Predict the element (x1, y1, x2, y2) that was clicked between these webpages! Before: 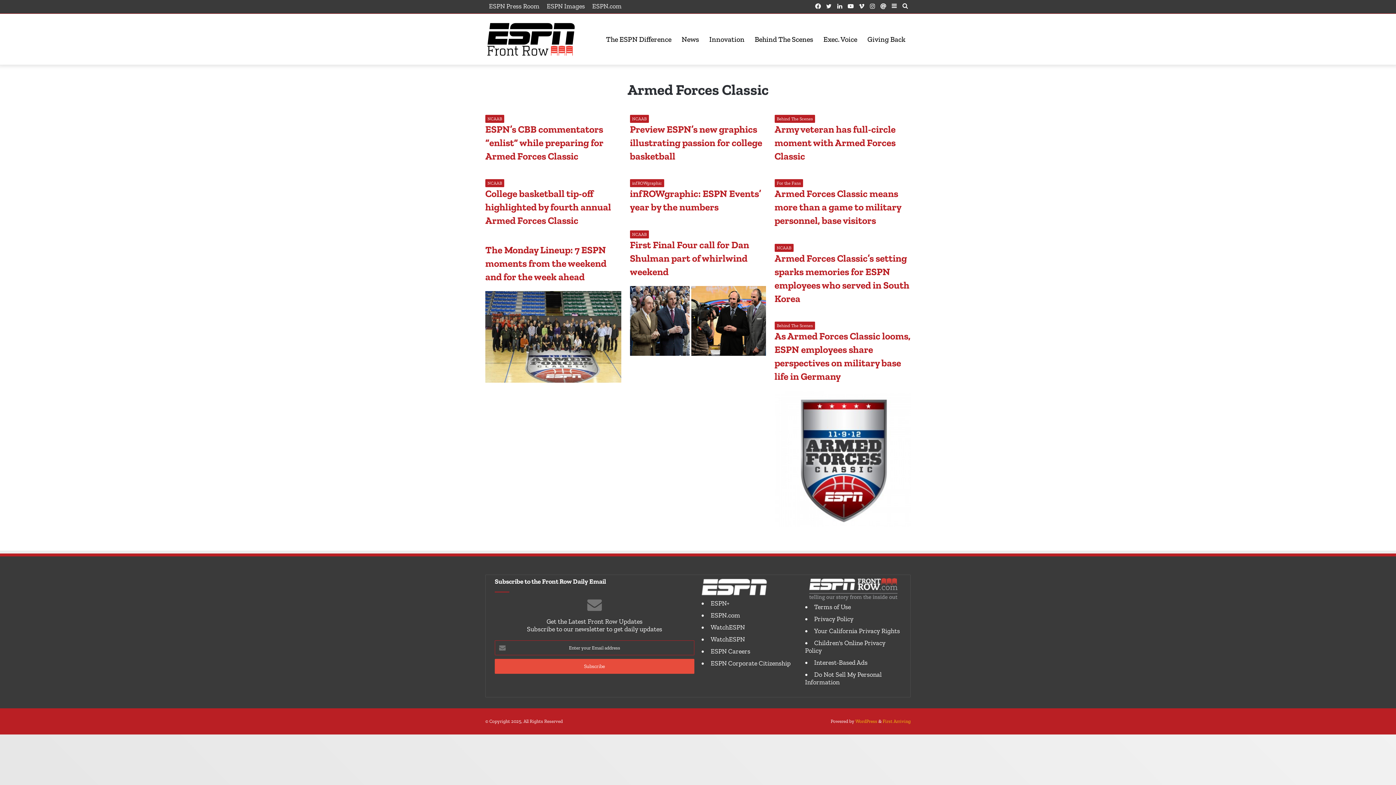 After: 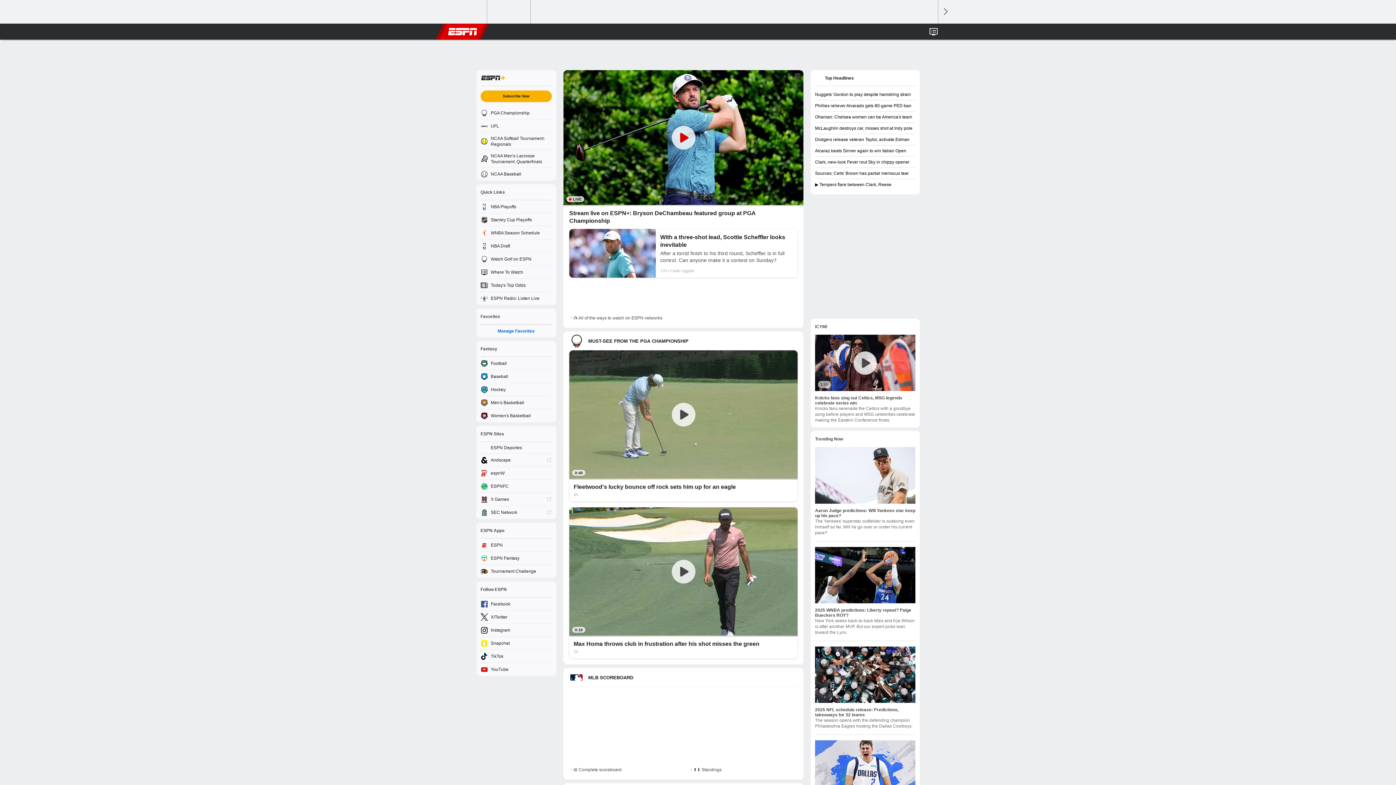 Action: bbox: (710, 611, 740, 619) label: ESPN.com